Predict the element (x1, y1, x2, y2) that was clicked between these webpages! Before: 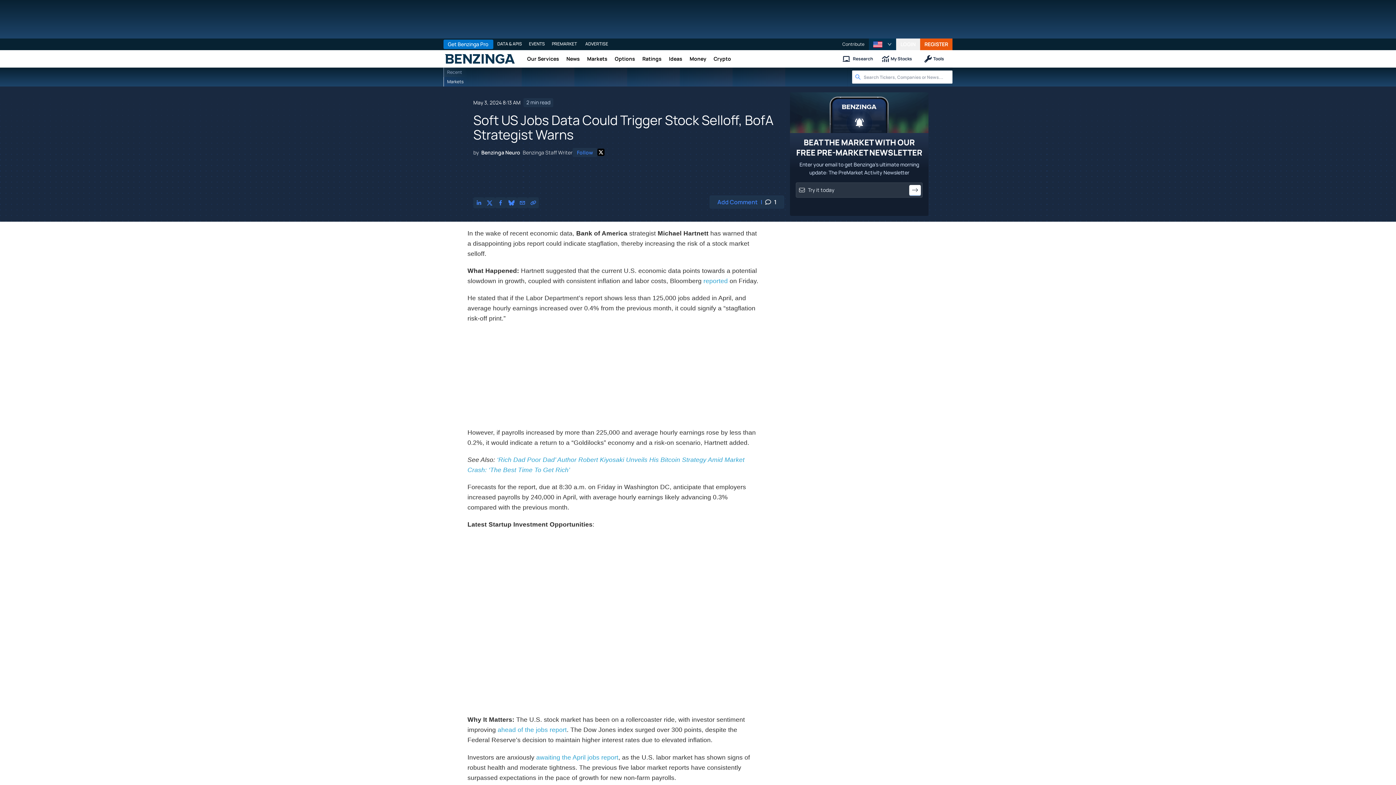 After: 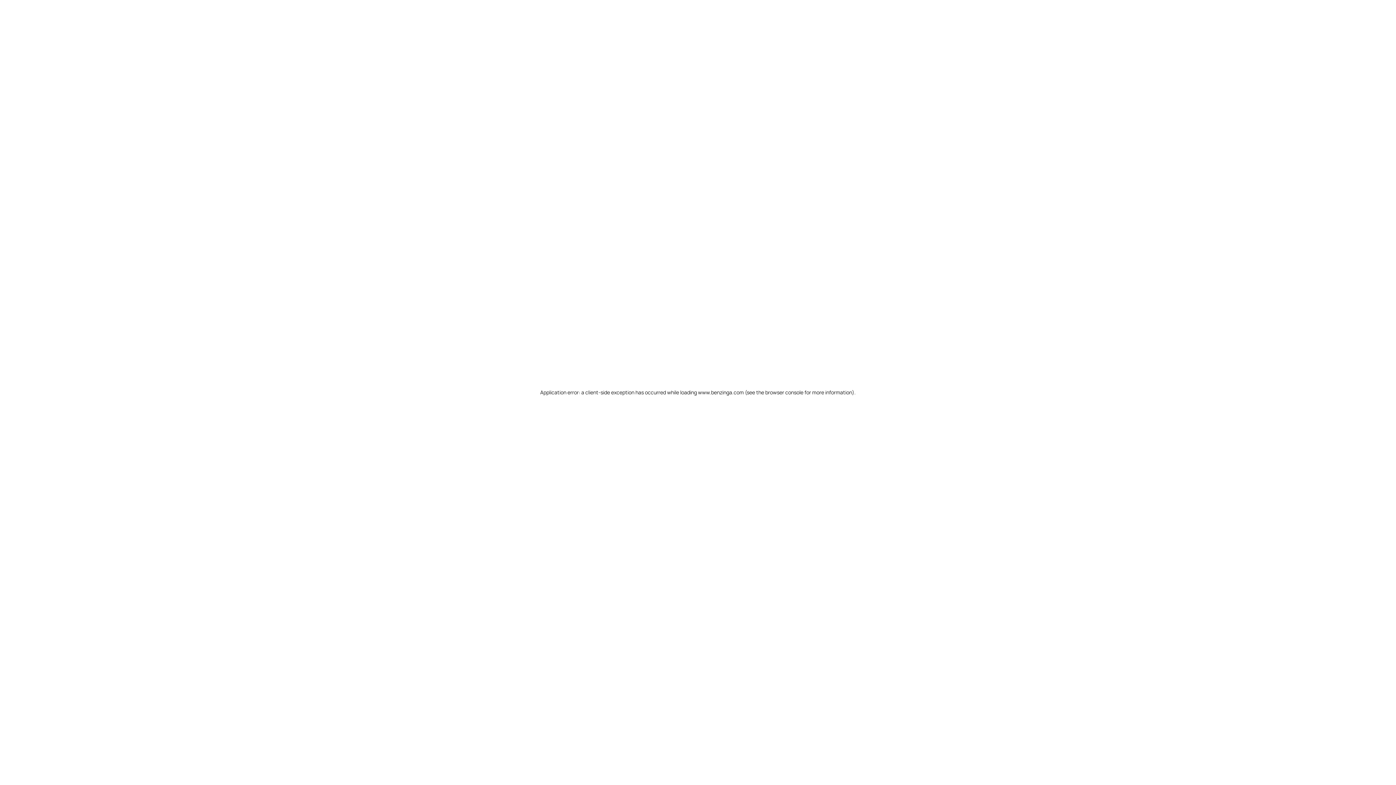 Action: label: Ideas bbox: (665, 50, 686, 67)